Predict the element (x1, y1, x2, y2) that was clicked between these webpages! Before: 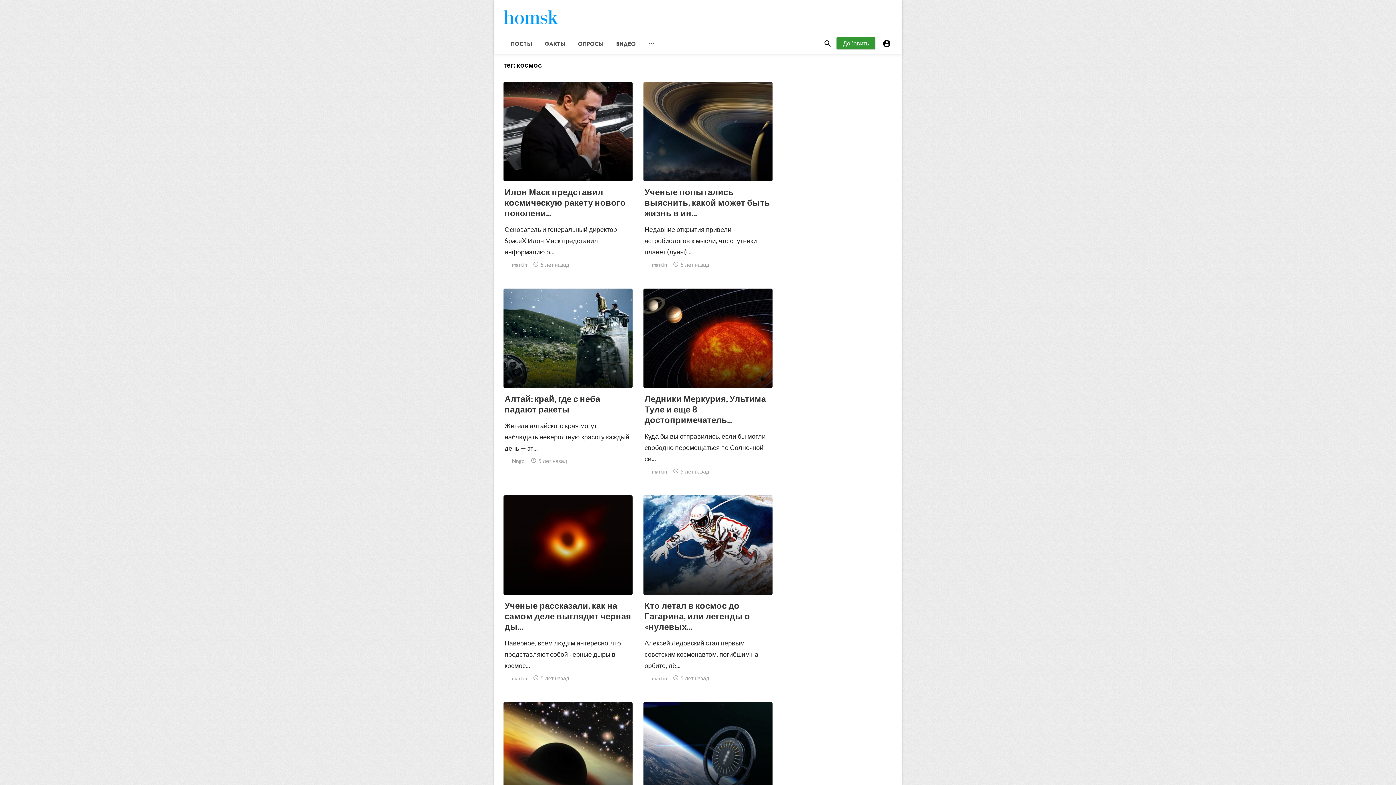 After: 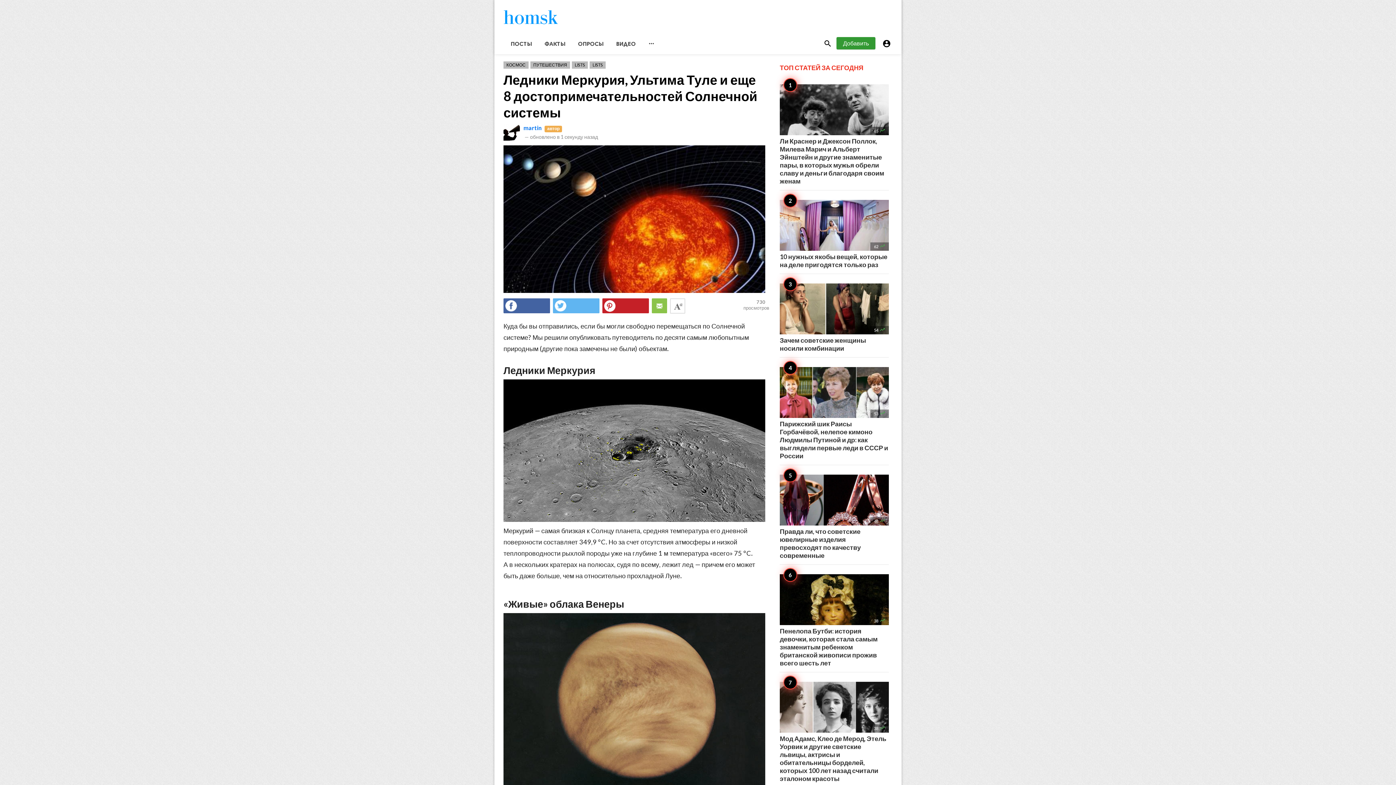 Action: bbox: (643, 288, 772, 486)